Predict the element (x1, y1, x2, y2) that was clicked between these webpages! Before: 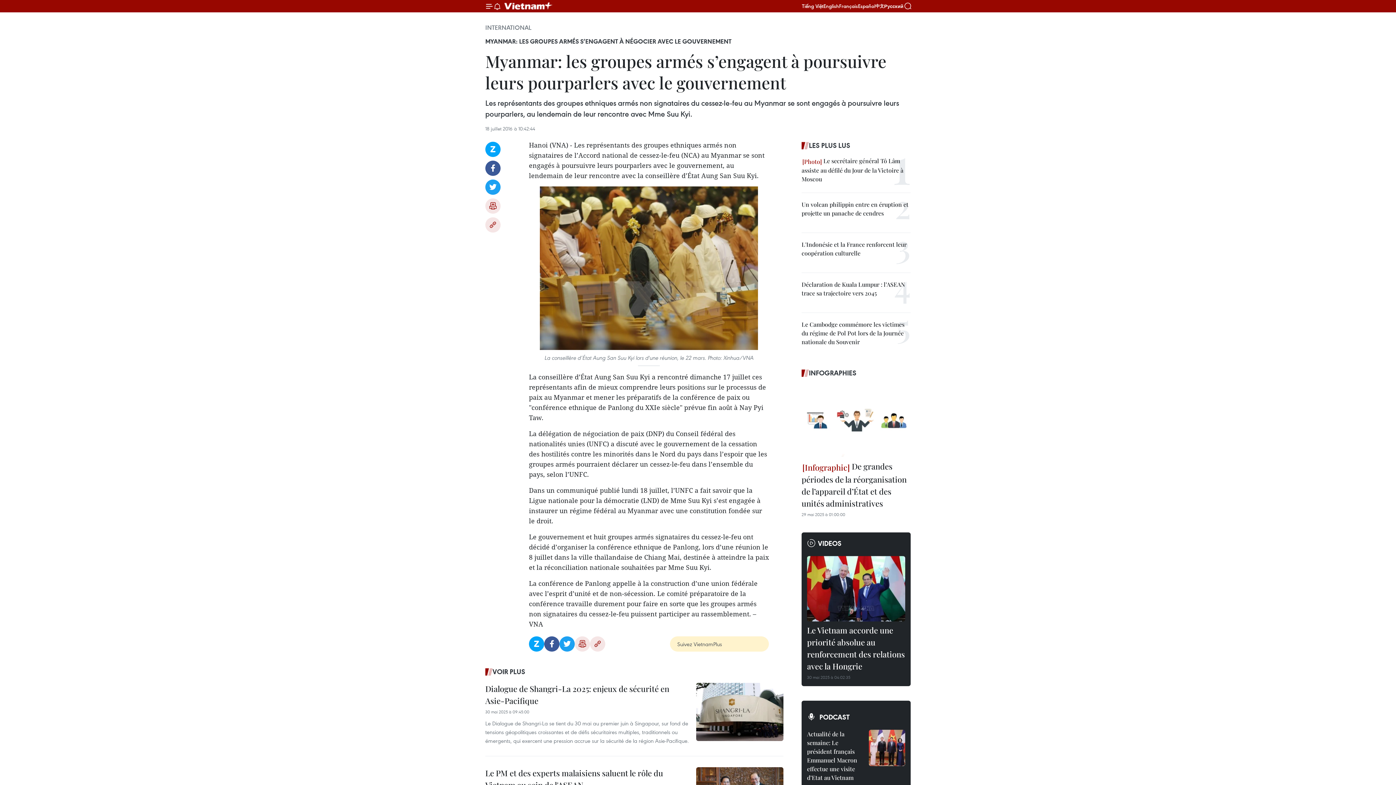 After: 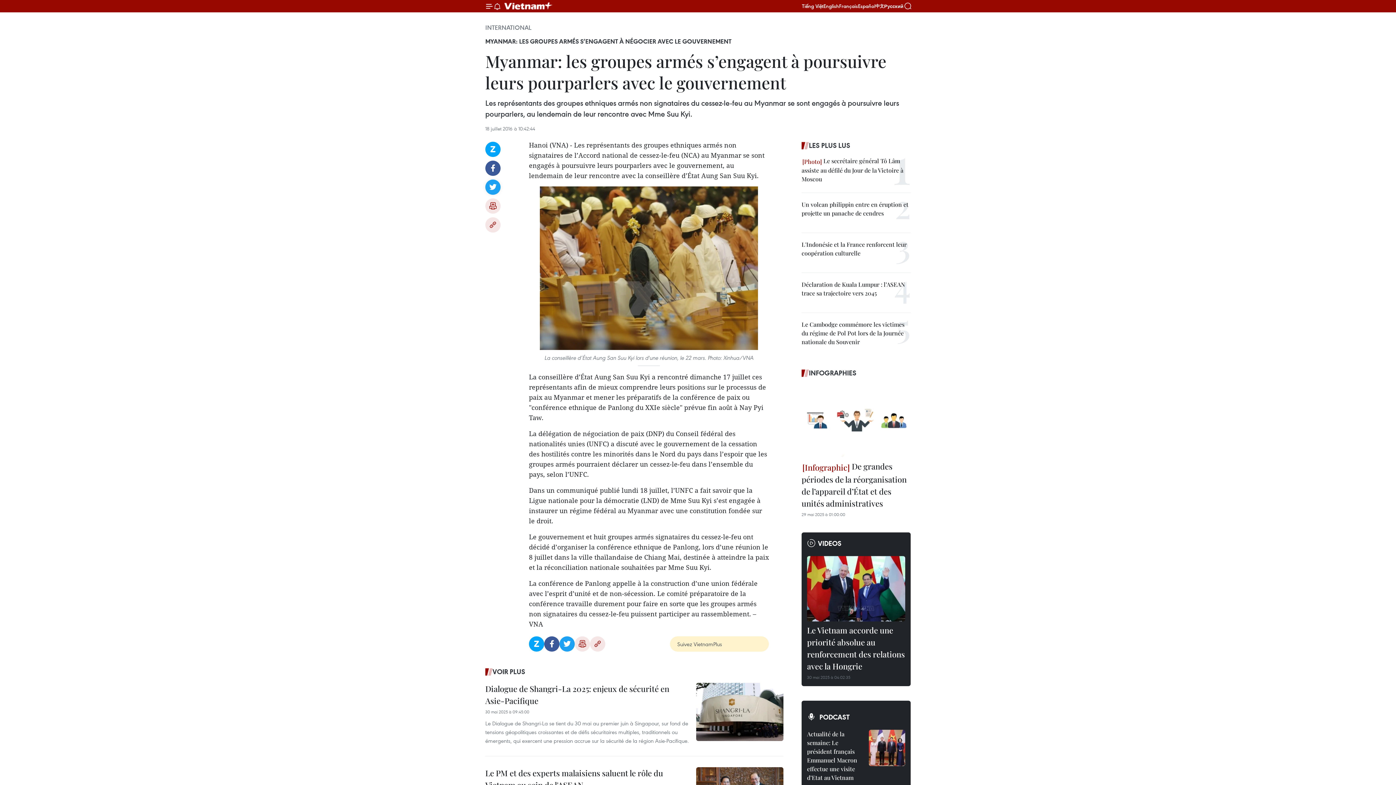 Action: bbox: (485, 179, 500, 194) label: Twitter